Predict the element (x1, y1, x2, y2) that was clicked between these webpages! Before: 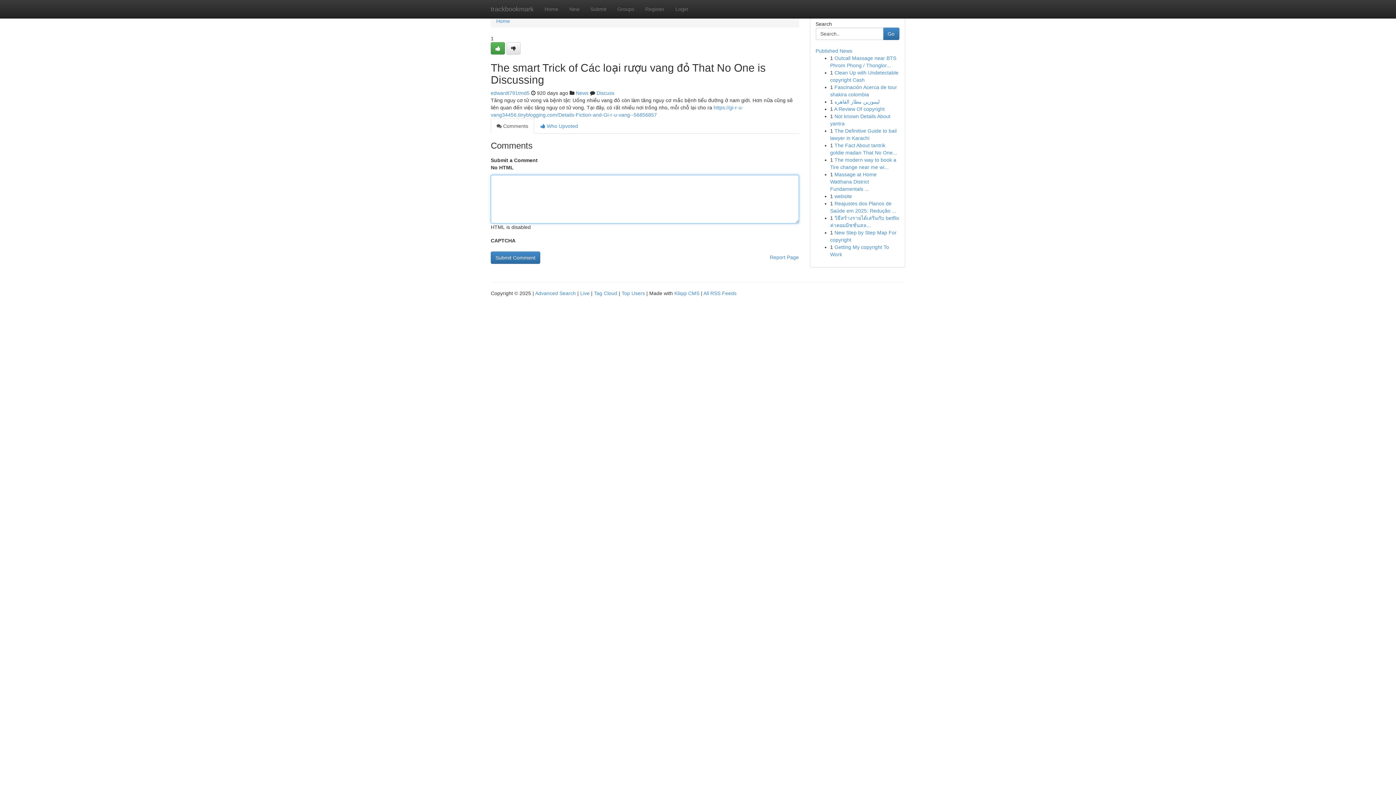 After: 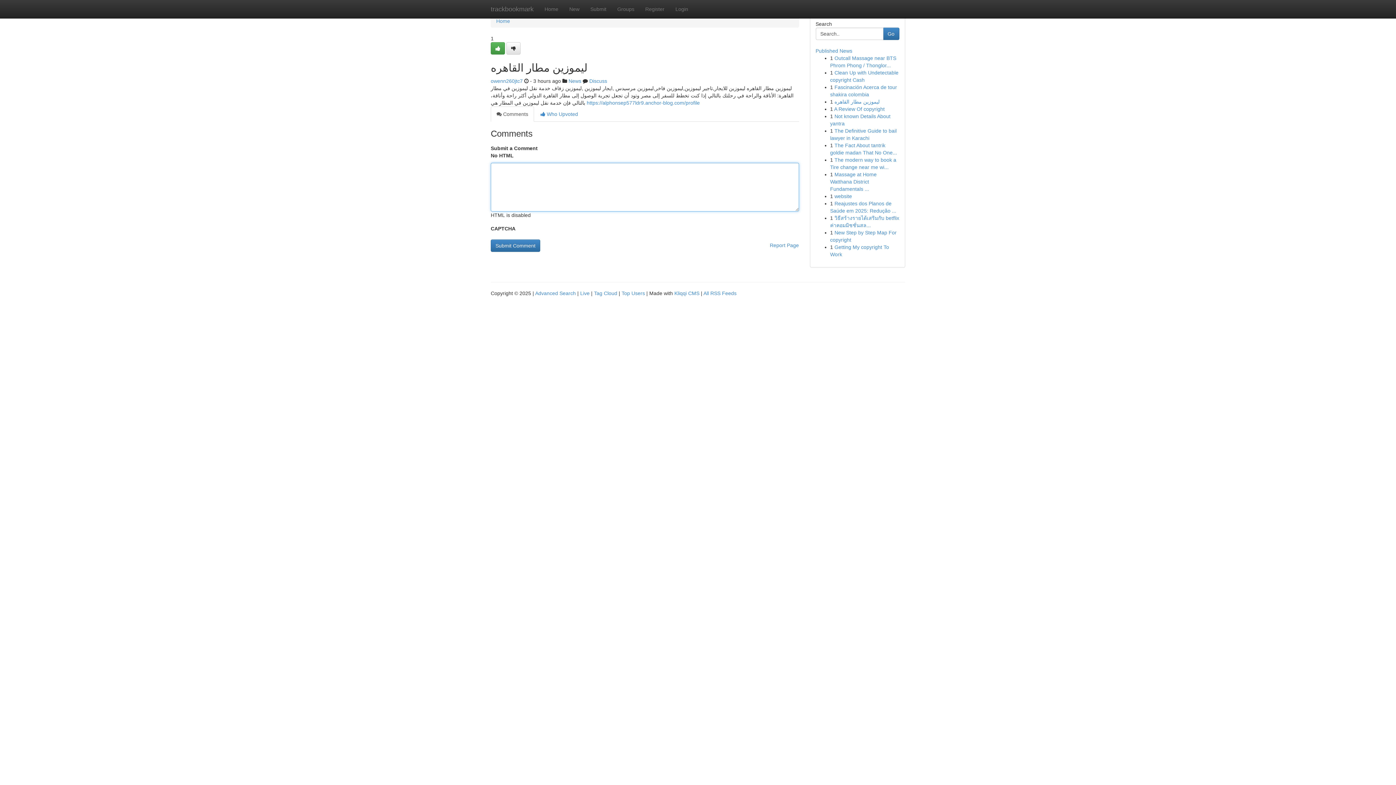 Action: bbox: (834, 98, 879, 104) label: ليموزين مطار القاهره